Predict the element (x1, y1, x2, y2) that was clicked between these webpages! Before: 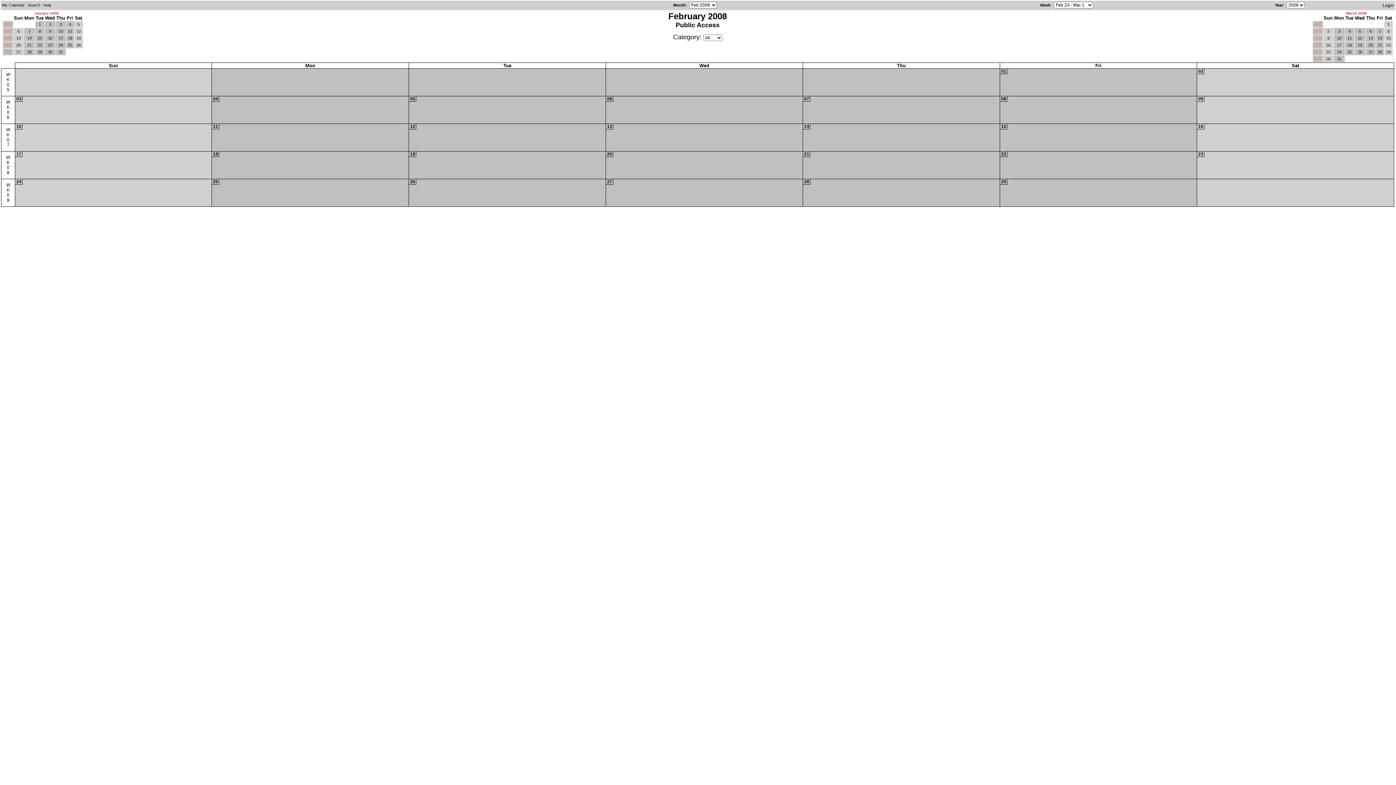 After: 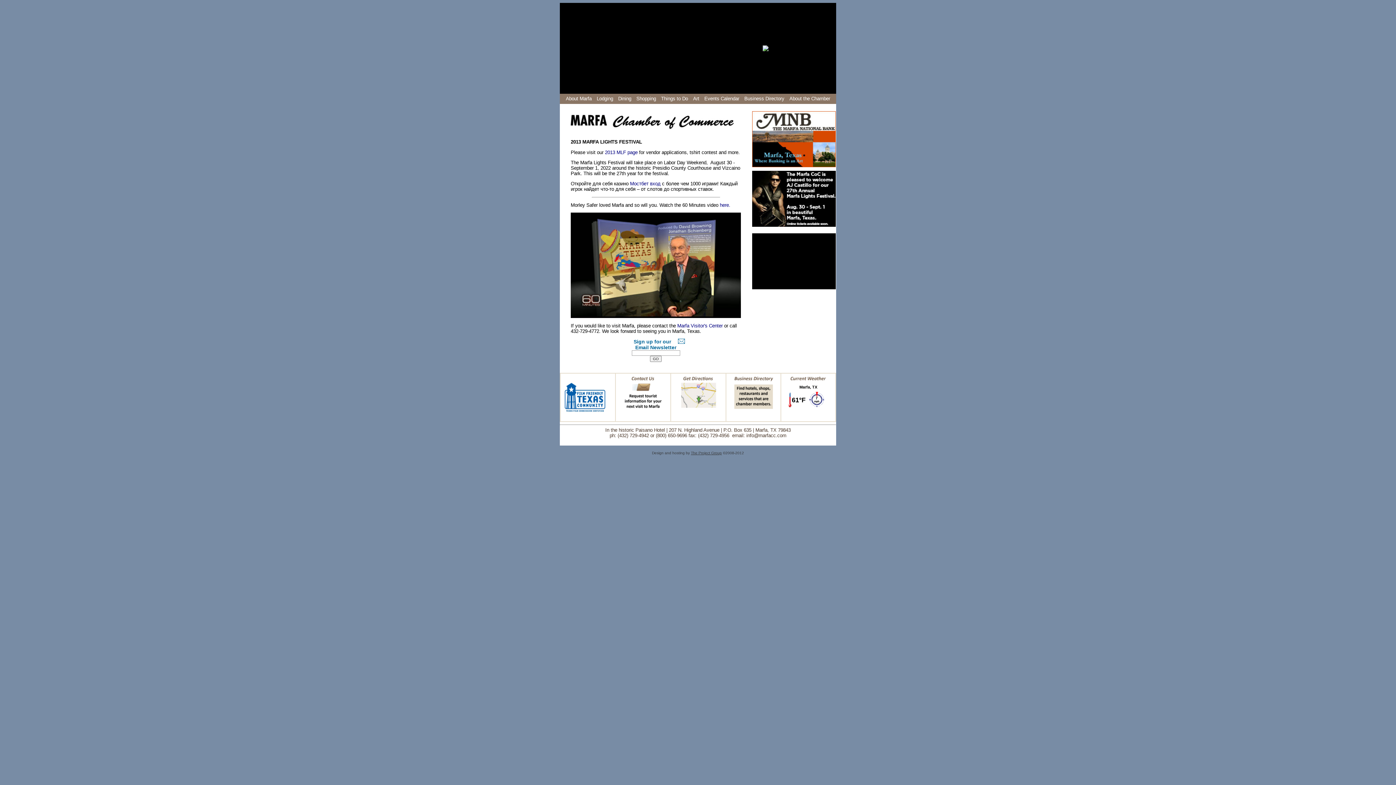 Action: label: 22 bbox: (36, 41, 43, 48)